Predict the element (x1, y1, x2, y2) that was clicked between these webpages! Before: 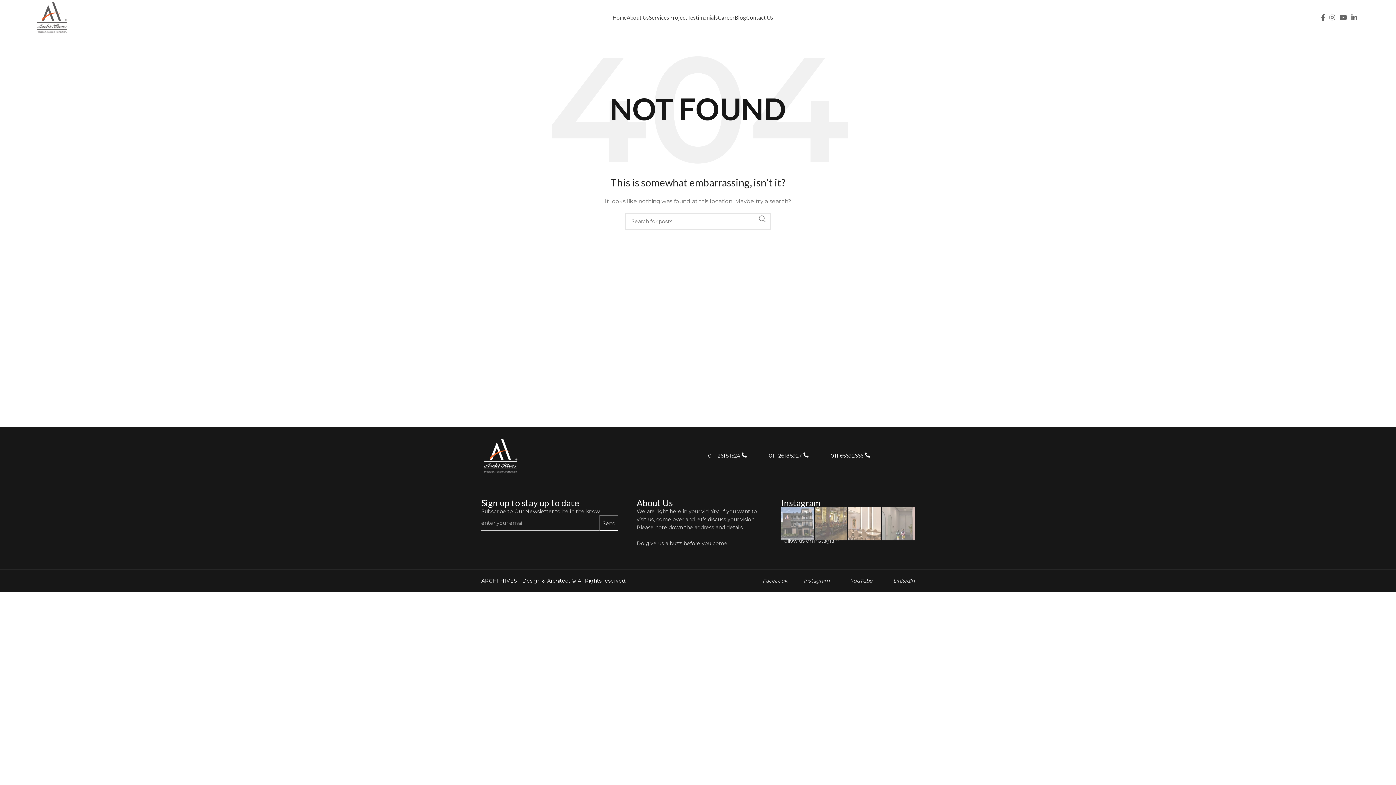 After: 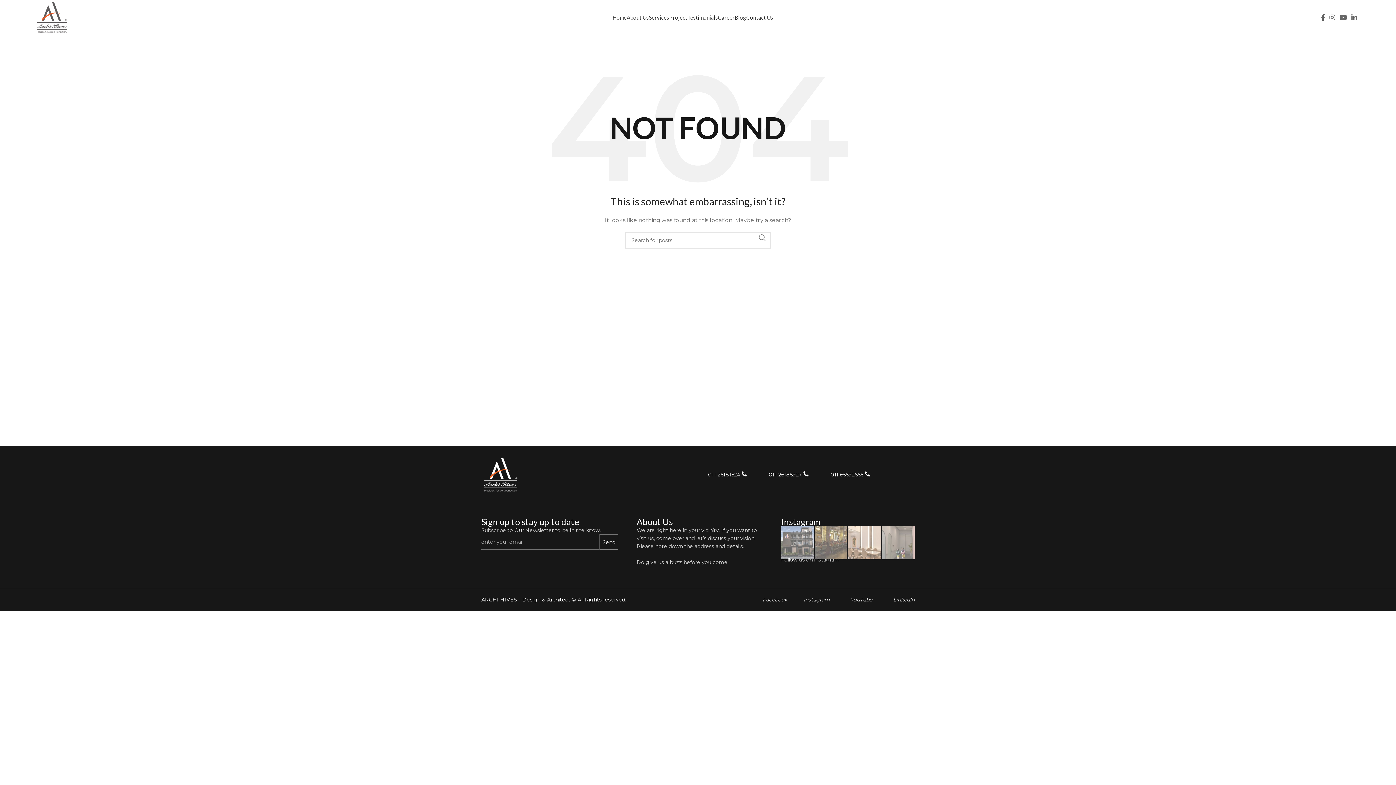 Action: bbox: (698, 450, 758, 460) label: 011 26181524 